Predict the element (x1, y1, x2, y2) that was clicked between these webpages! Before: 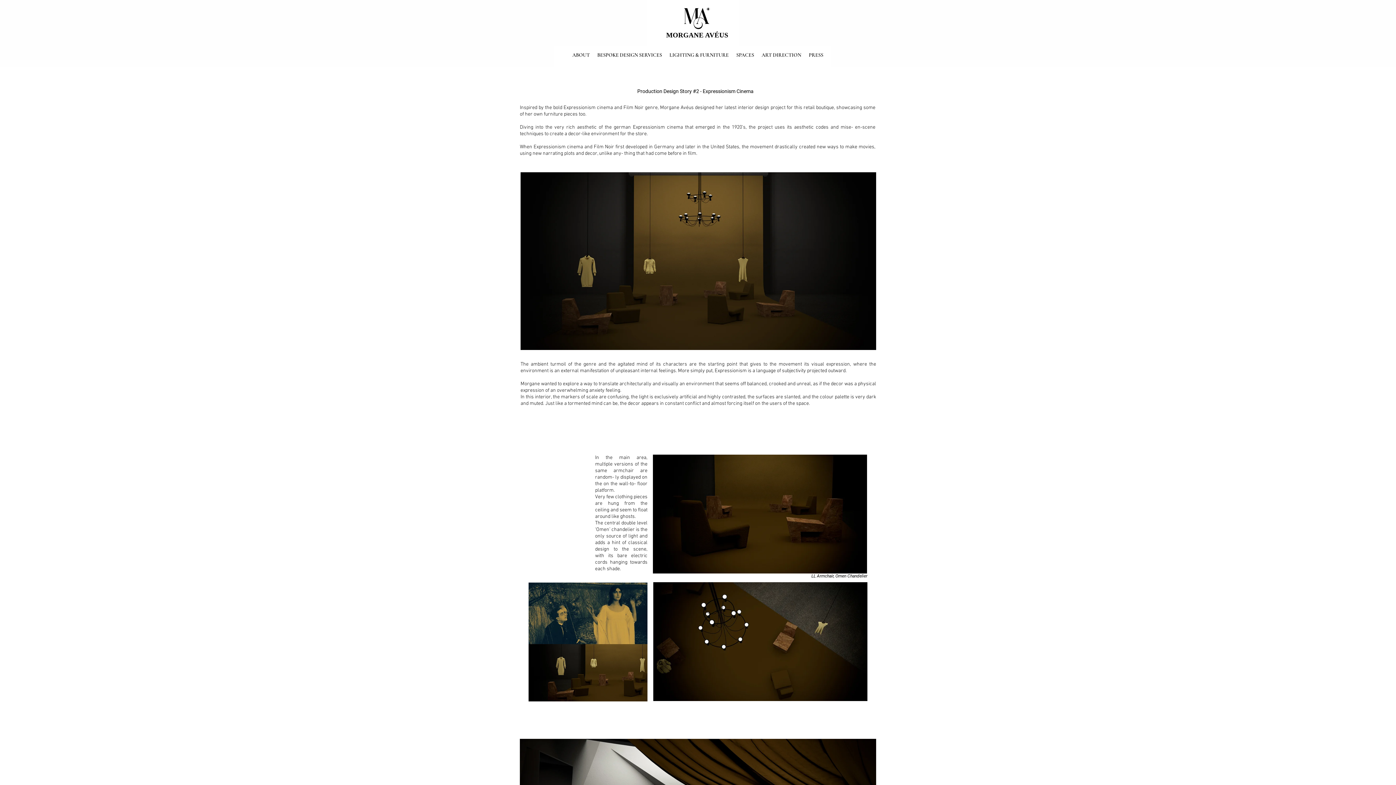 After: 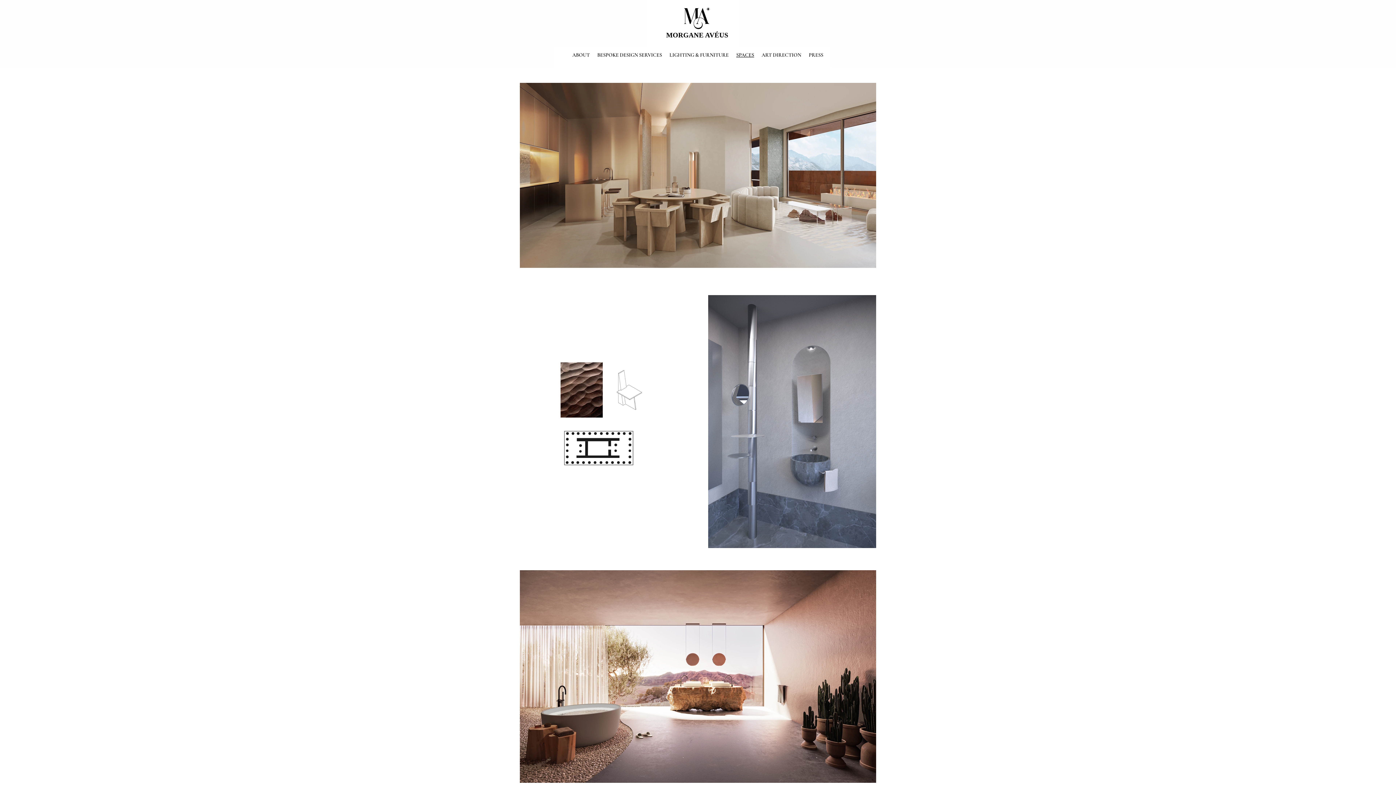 Action: label: SPACES bbox: (733, 48, 757, 61)